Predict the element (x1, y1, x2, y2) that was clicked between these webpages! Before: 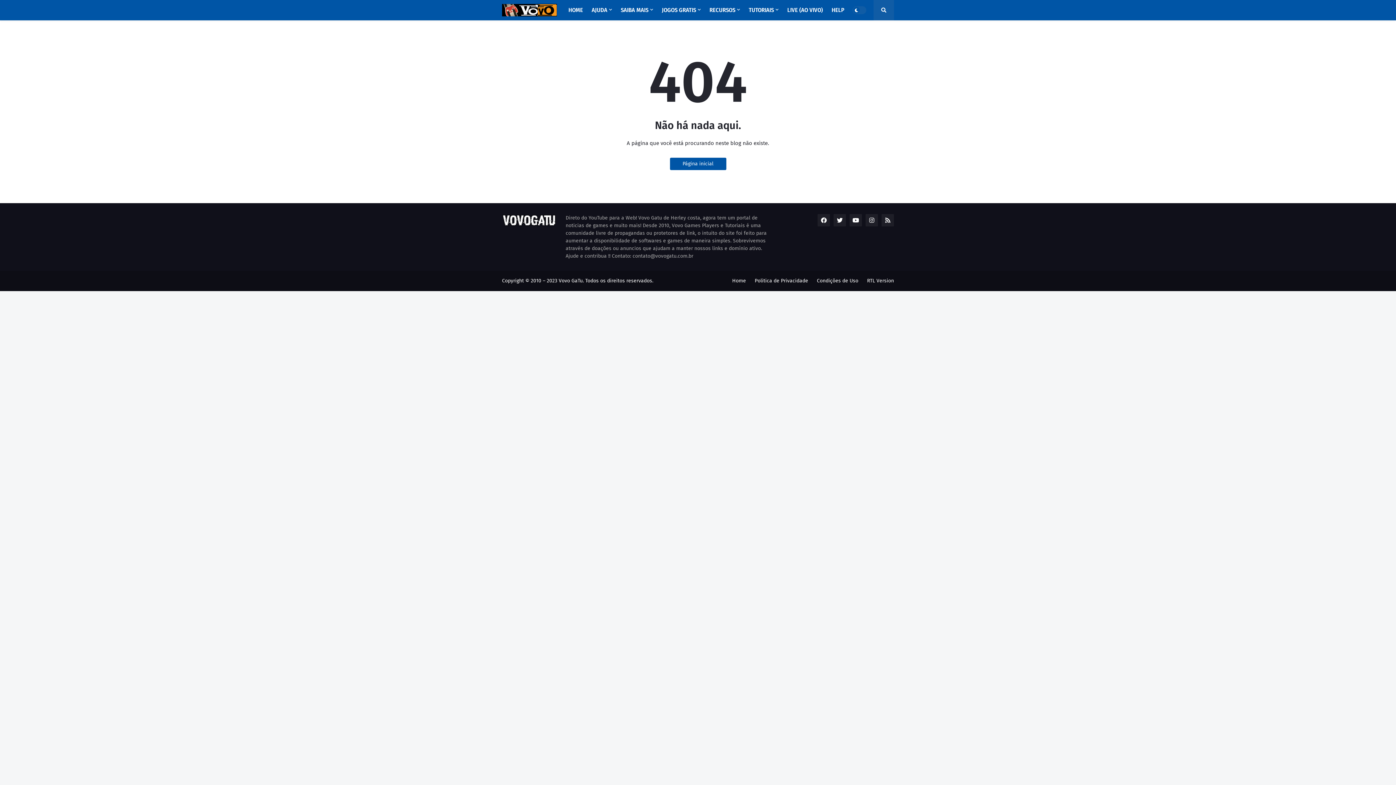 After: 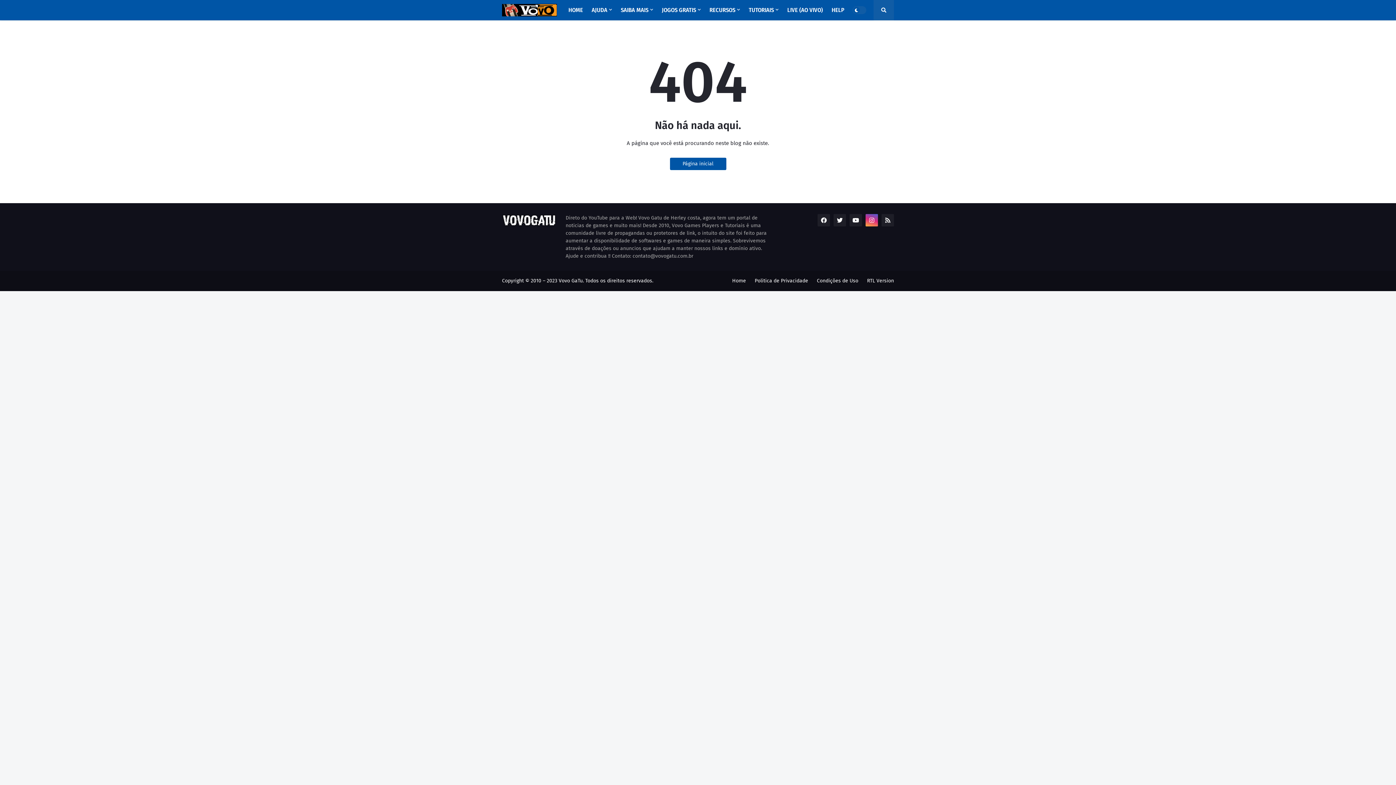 Action: bbox: (865, 214, 878, 226)